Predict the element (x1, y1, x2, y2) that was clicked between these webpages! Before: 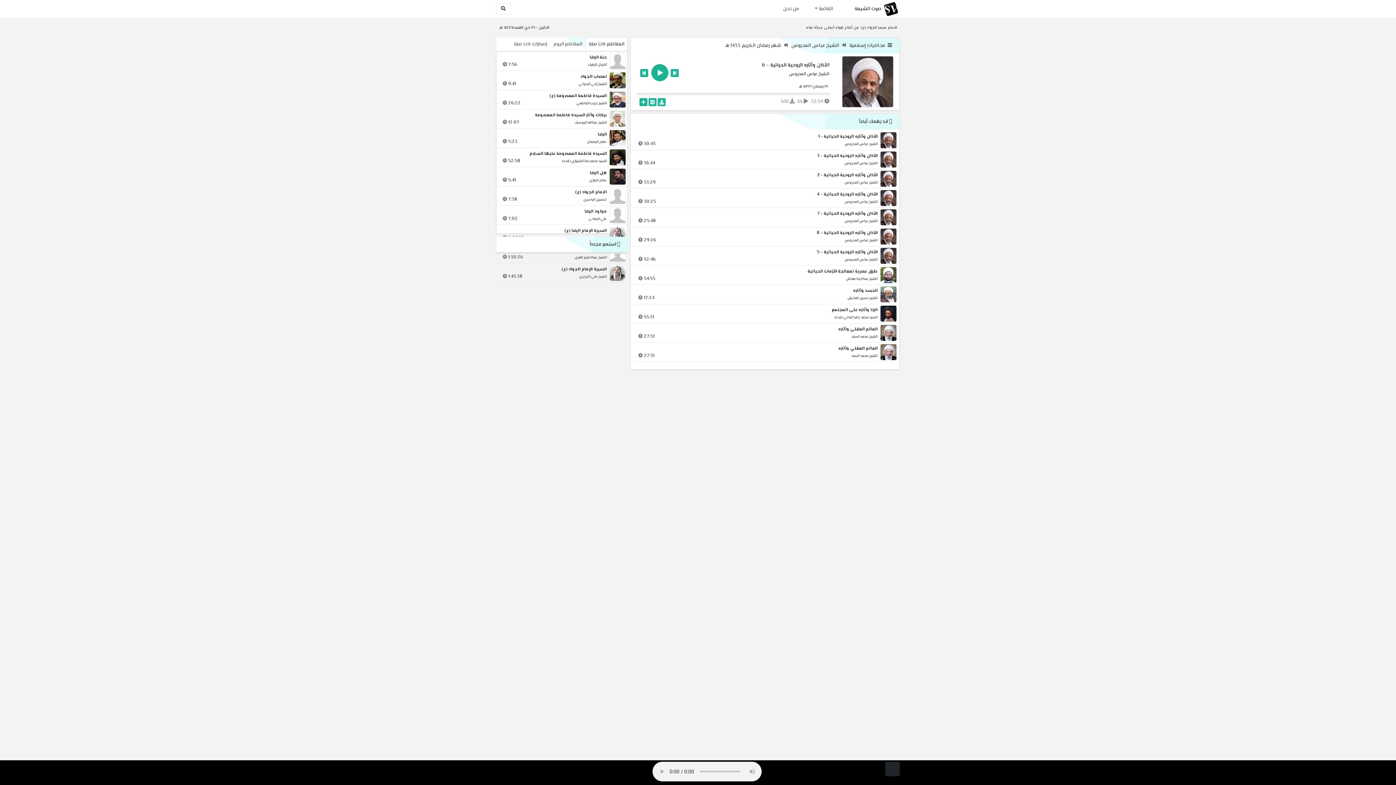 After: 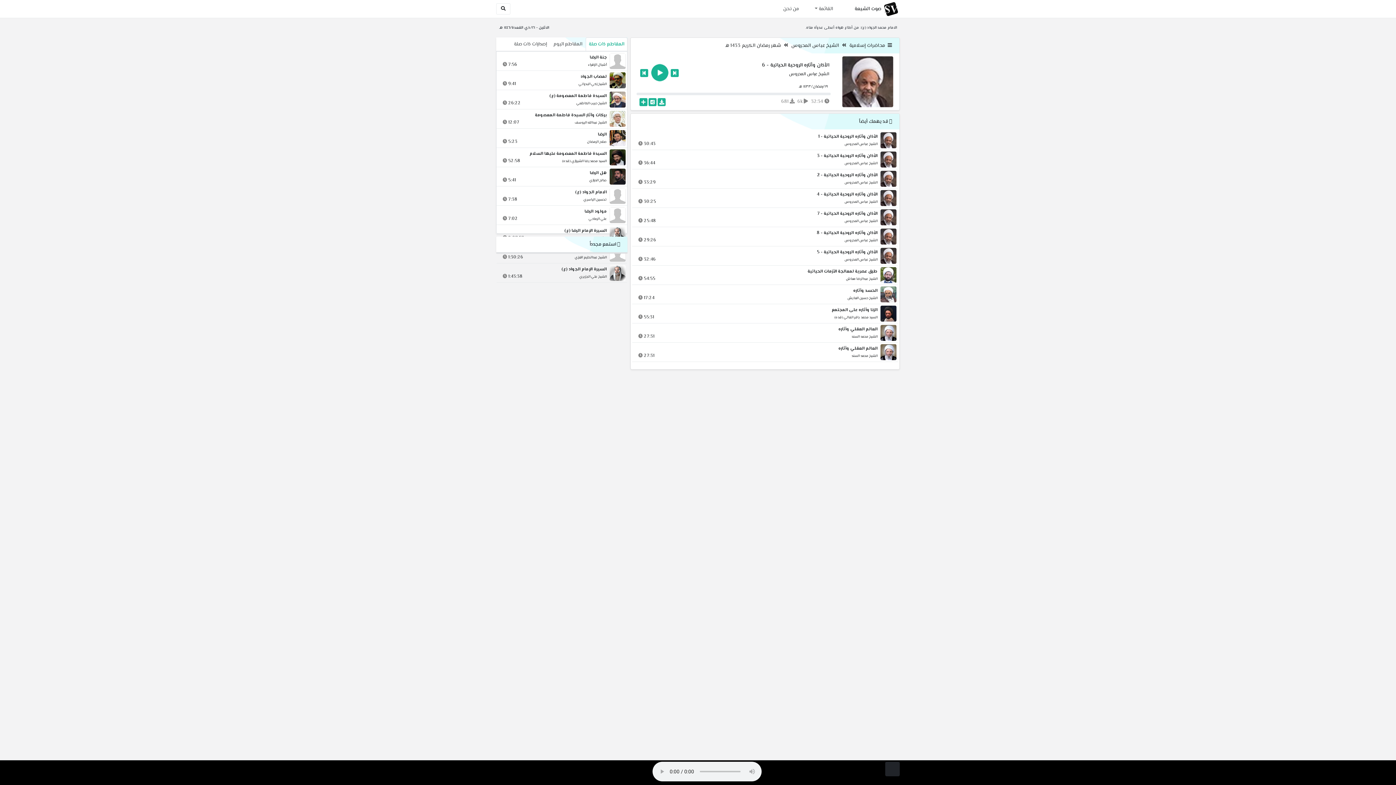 Action: bbox: (585, 37, 627, 50) label: المقاطع ذات صلة